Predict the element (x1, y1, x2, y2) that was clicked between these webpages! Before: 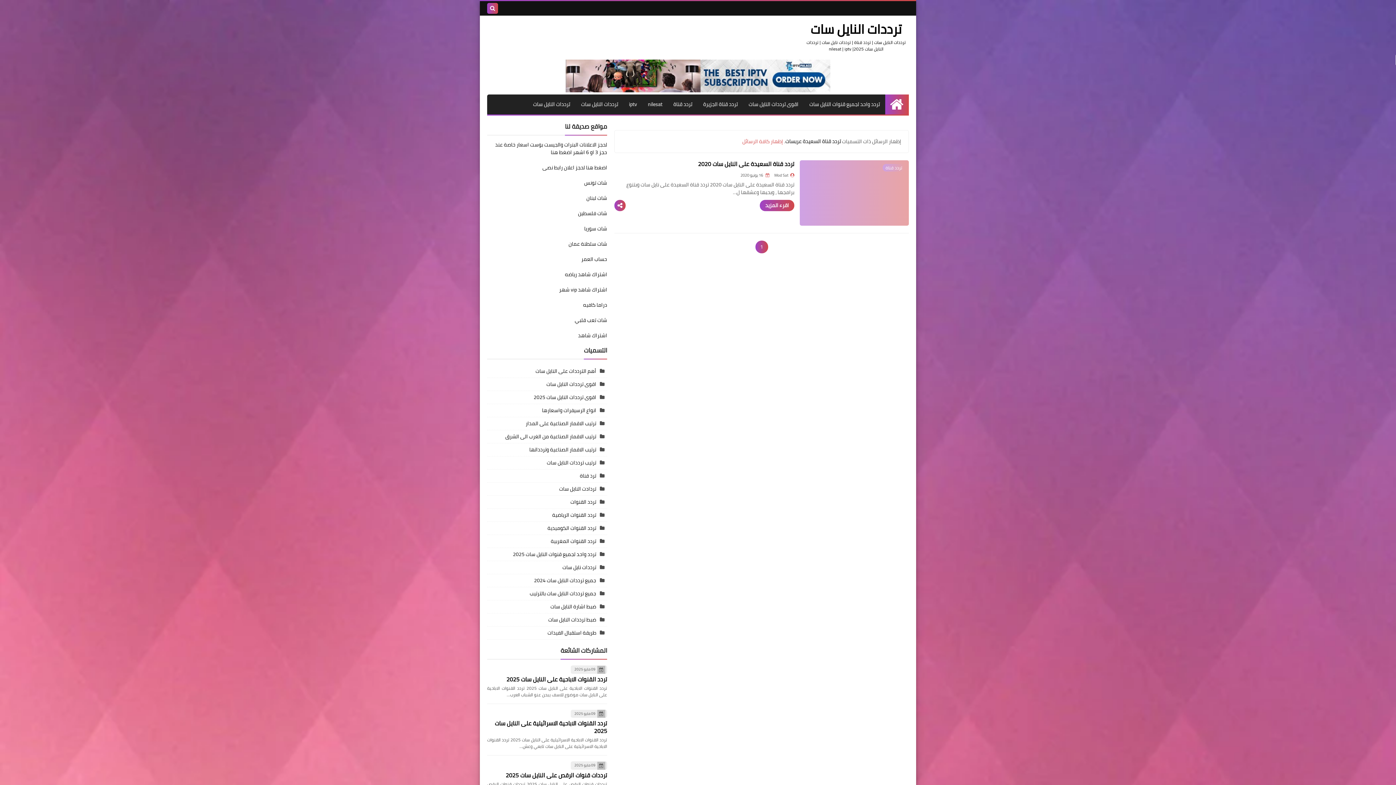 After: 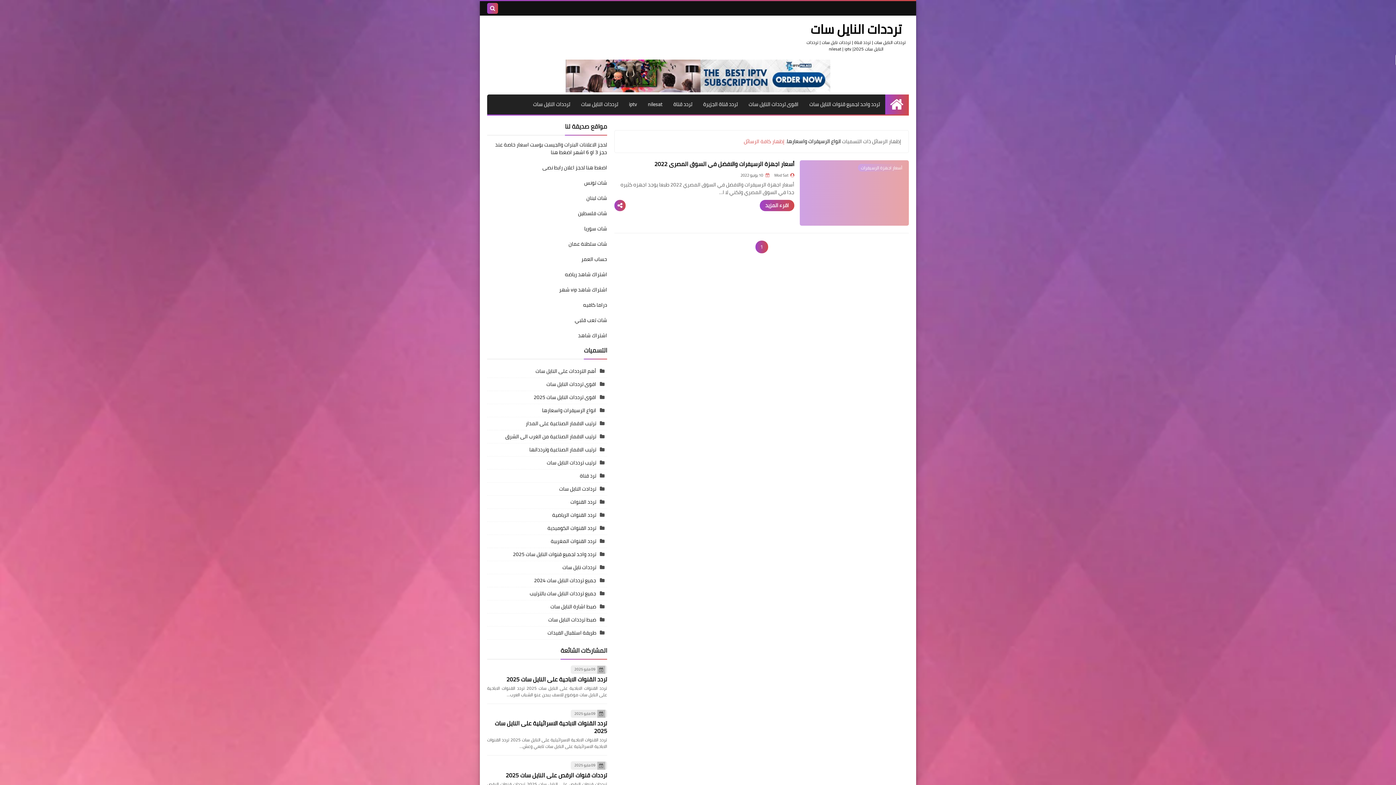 Action: label: انواع الرسيفرات واسعارها bbox: (487, 404, 607, 417)